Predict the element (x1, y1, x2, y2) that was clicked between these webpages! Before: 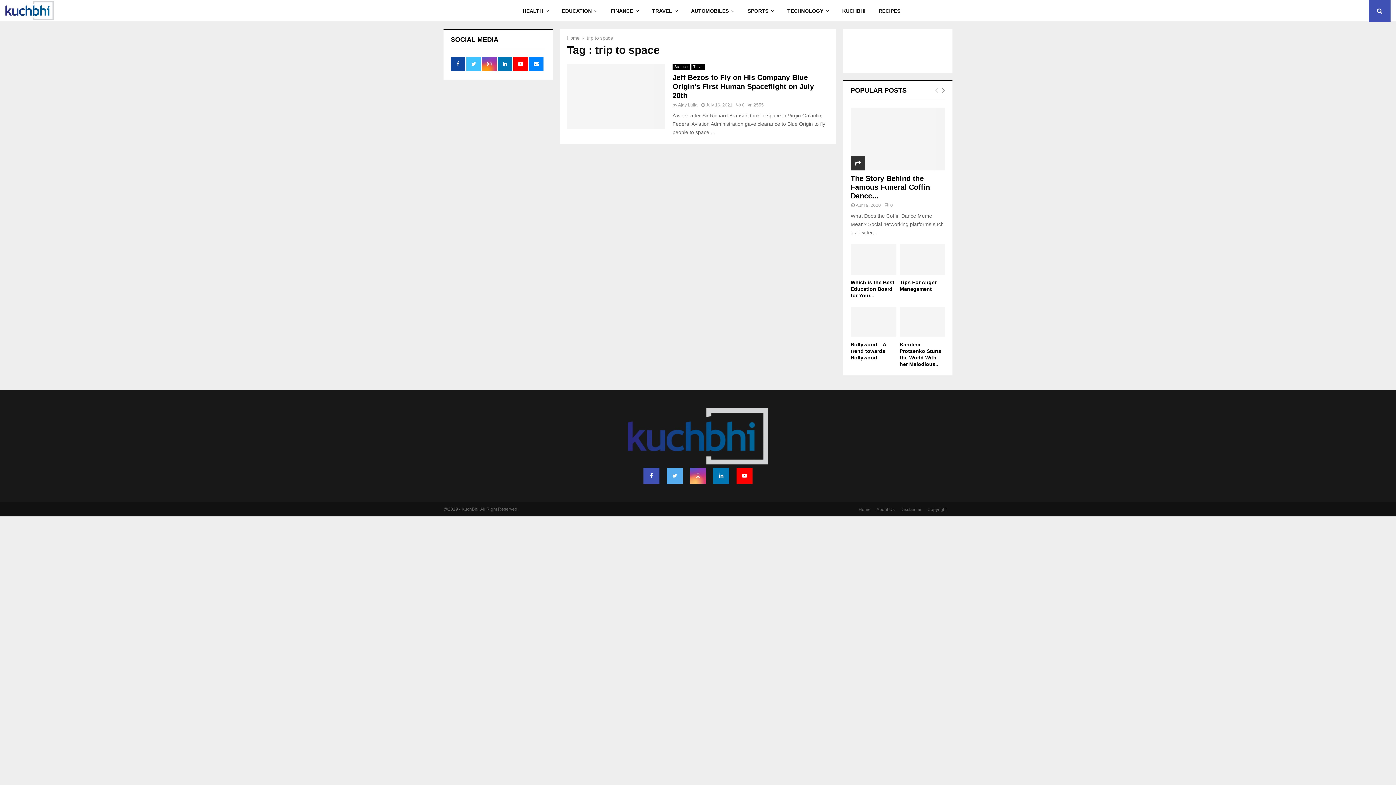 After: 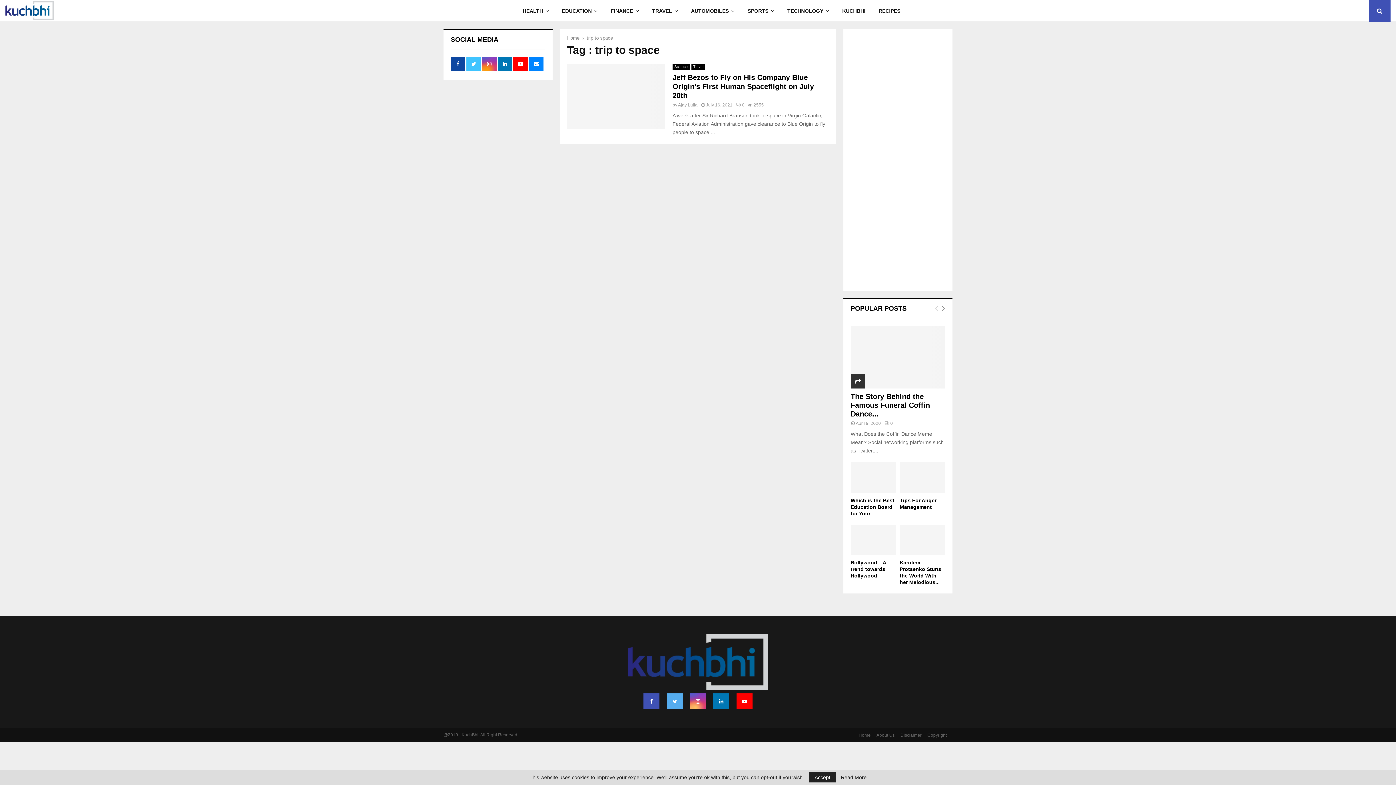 Action: bbox: (1369, 0, 1390, 21)